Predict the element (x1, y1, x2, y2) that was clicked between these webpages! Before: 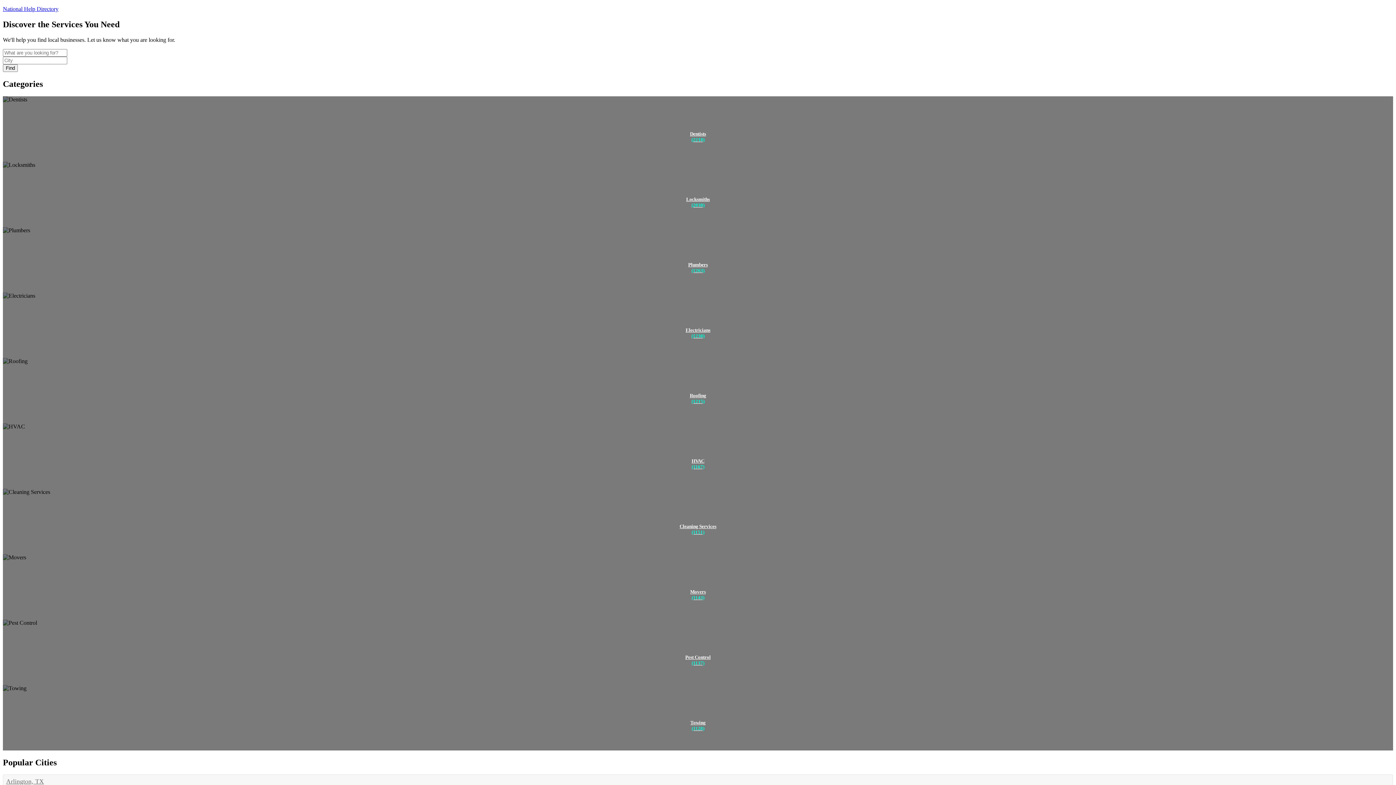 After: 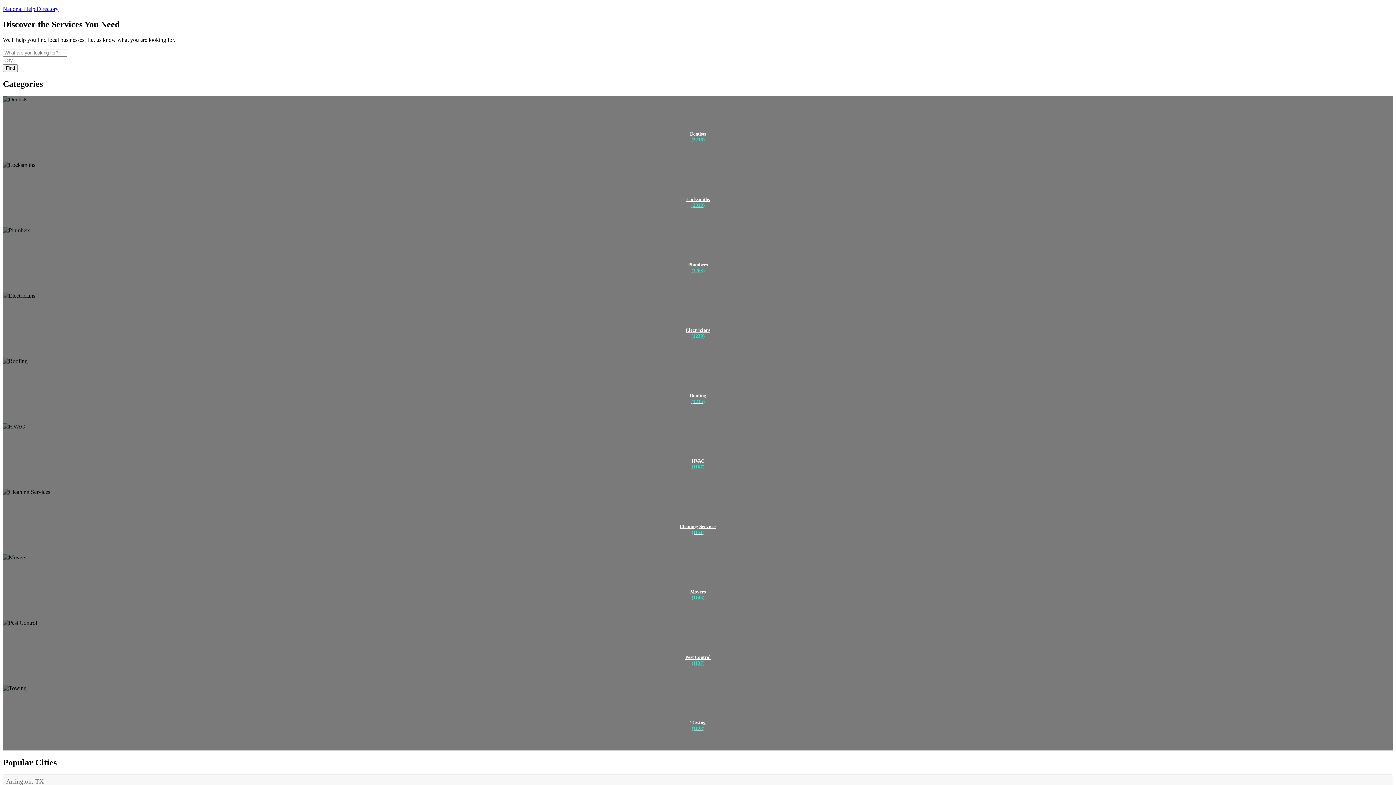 Action: bbox: (2, 5, 58, 12) label: National Help Directory